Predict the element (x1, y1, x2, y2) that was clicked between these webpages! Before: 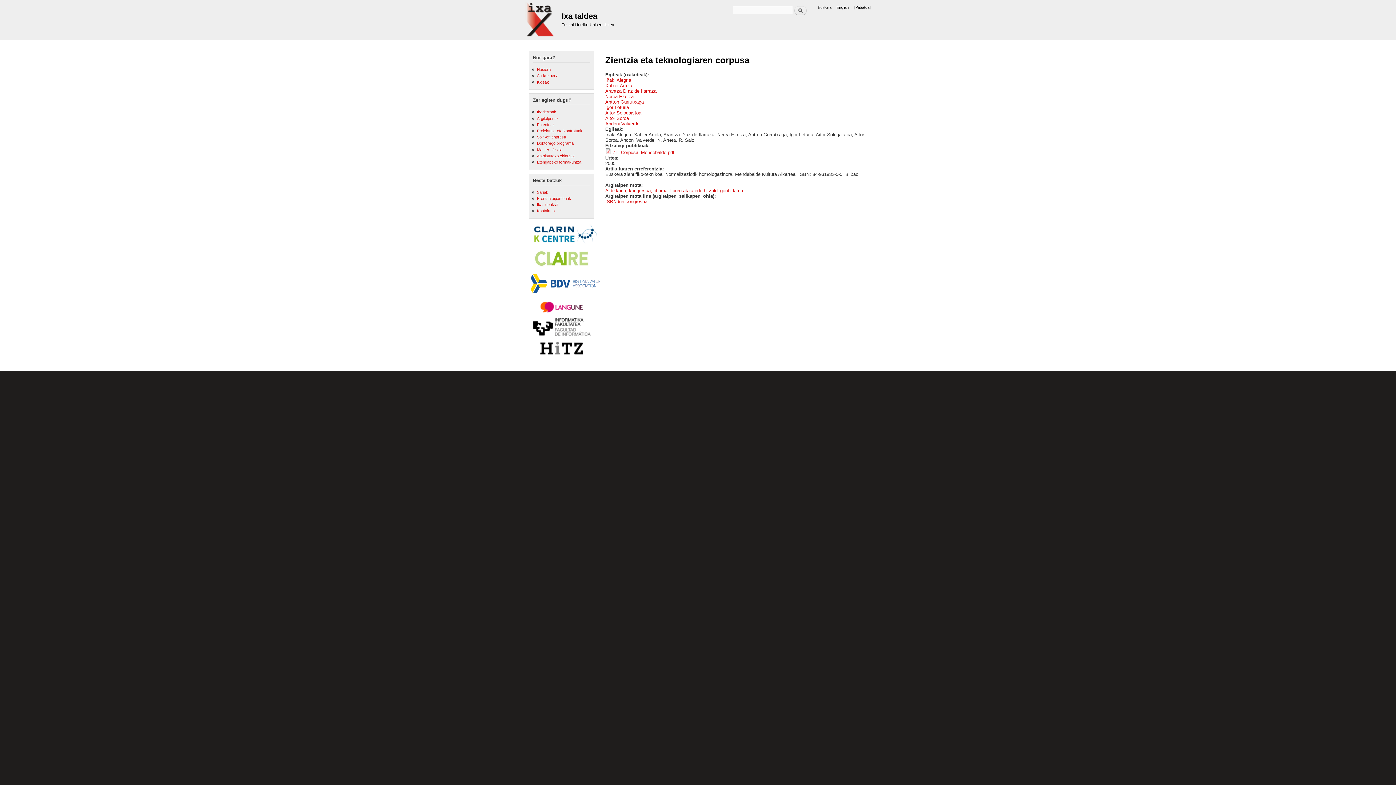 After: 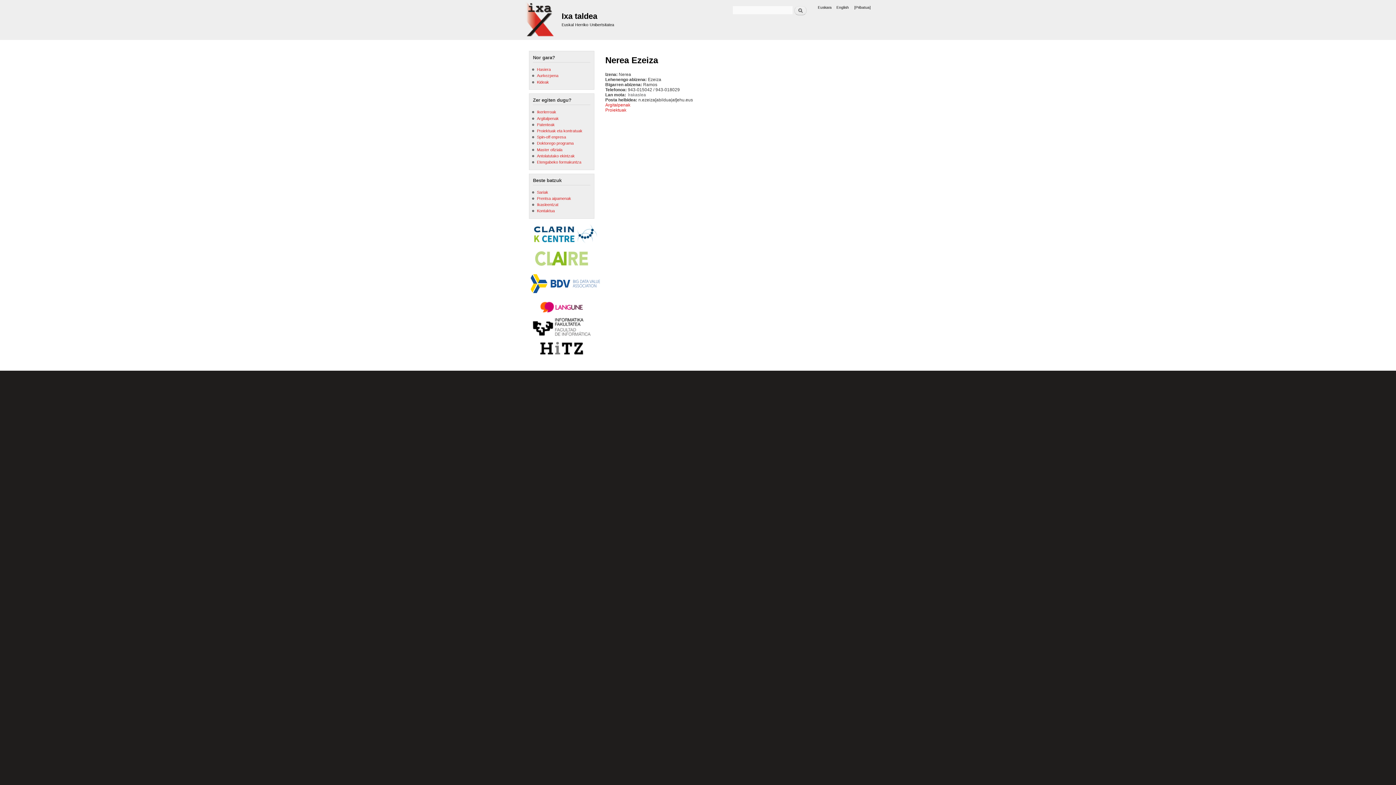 Action: bbox: (605, 93, 633, 99) label: Nerea Ezeiza